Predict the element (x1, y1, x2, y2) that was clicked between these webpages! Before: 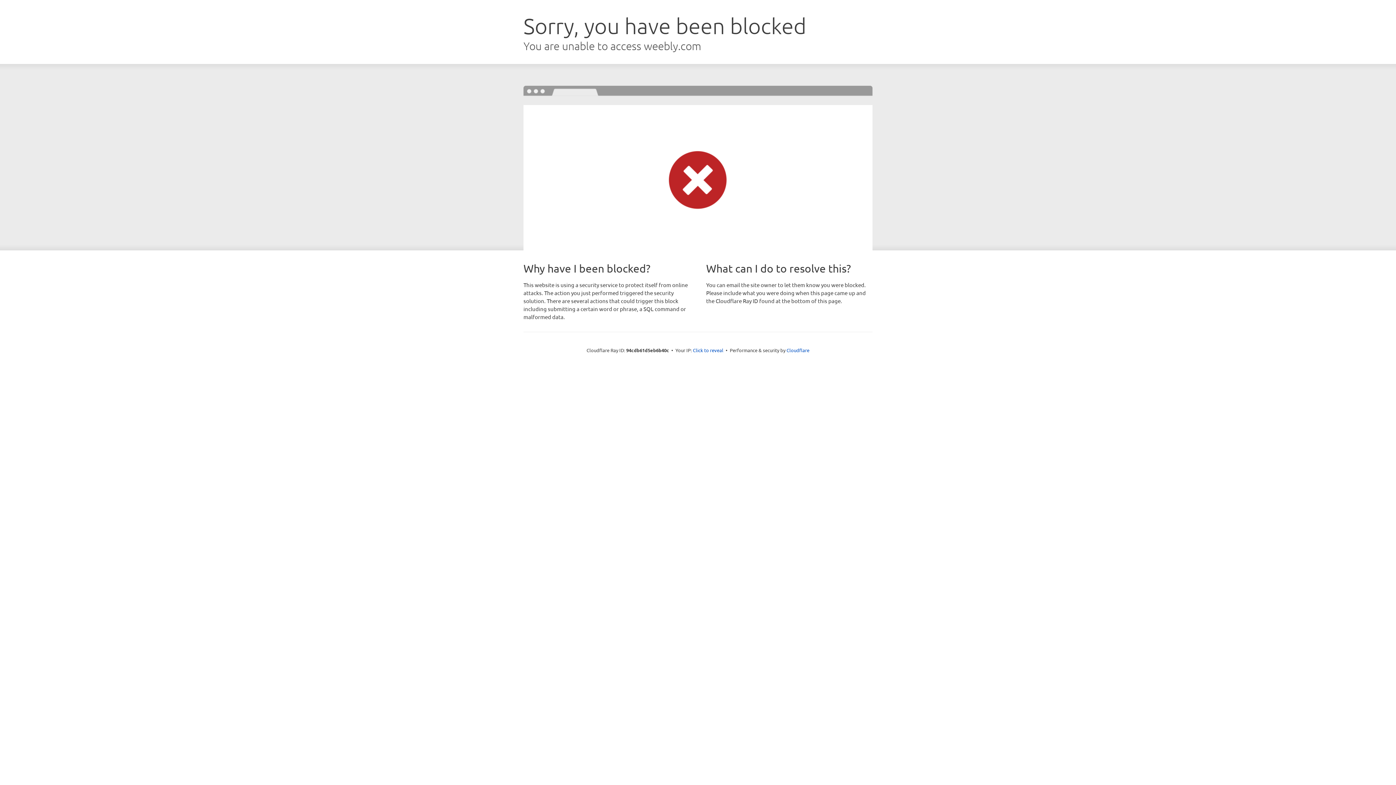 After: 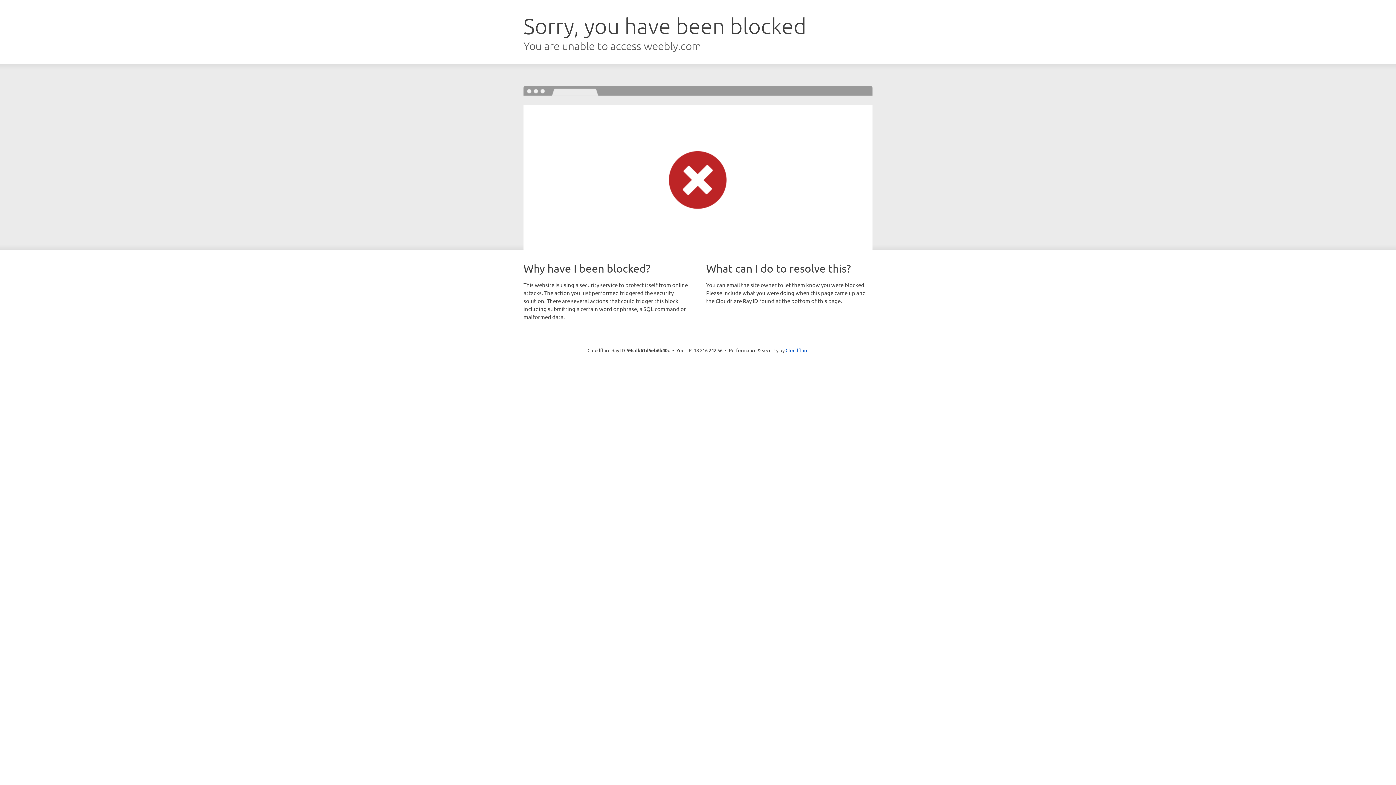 Action: label: Click to reveal bbox: (693, 346, 723, 353)